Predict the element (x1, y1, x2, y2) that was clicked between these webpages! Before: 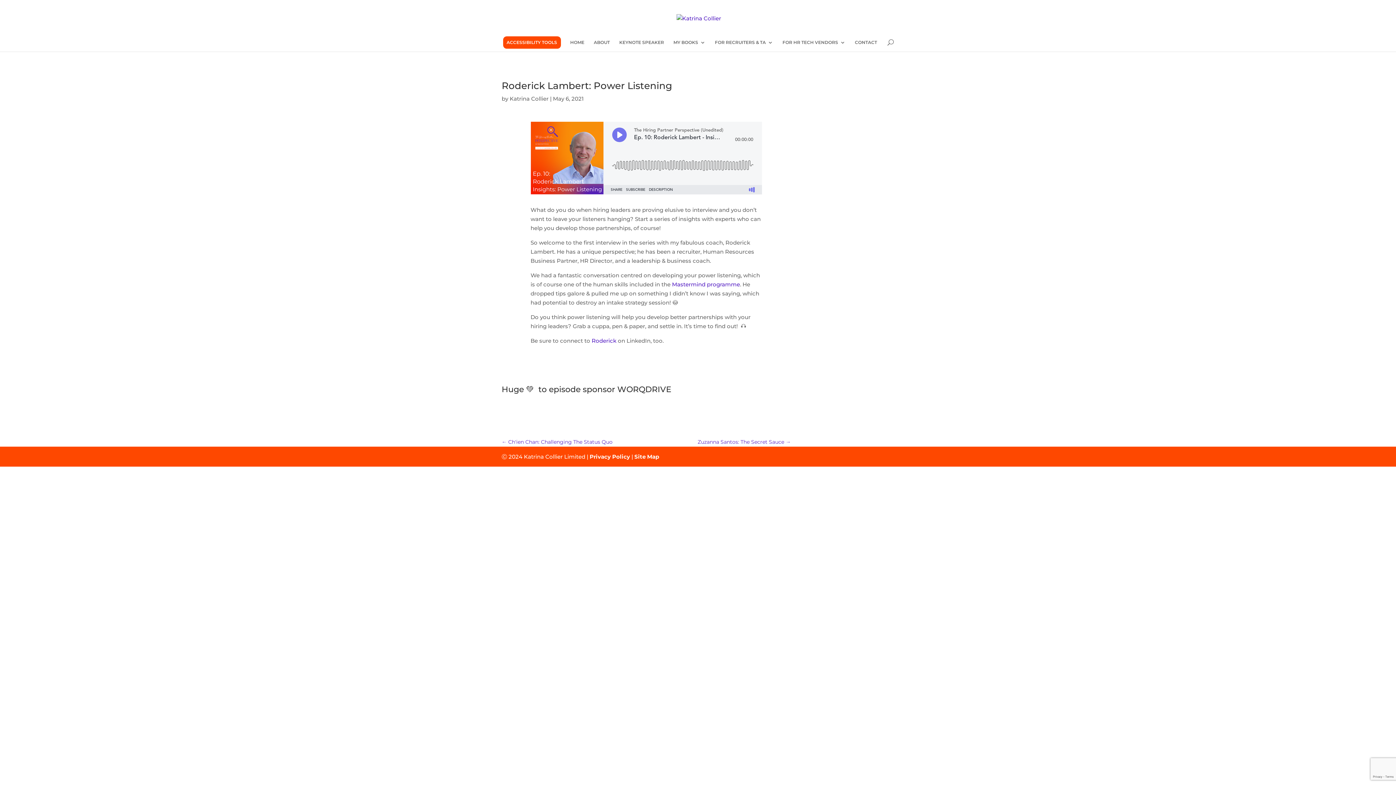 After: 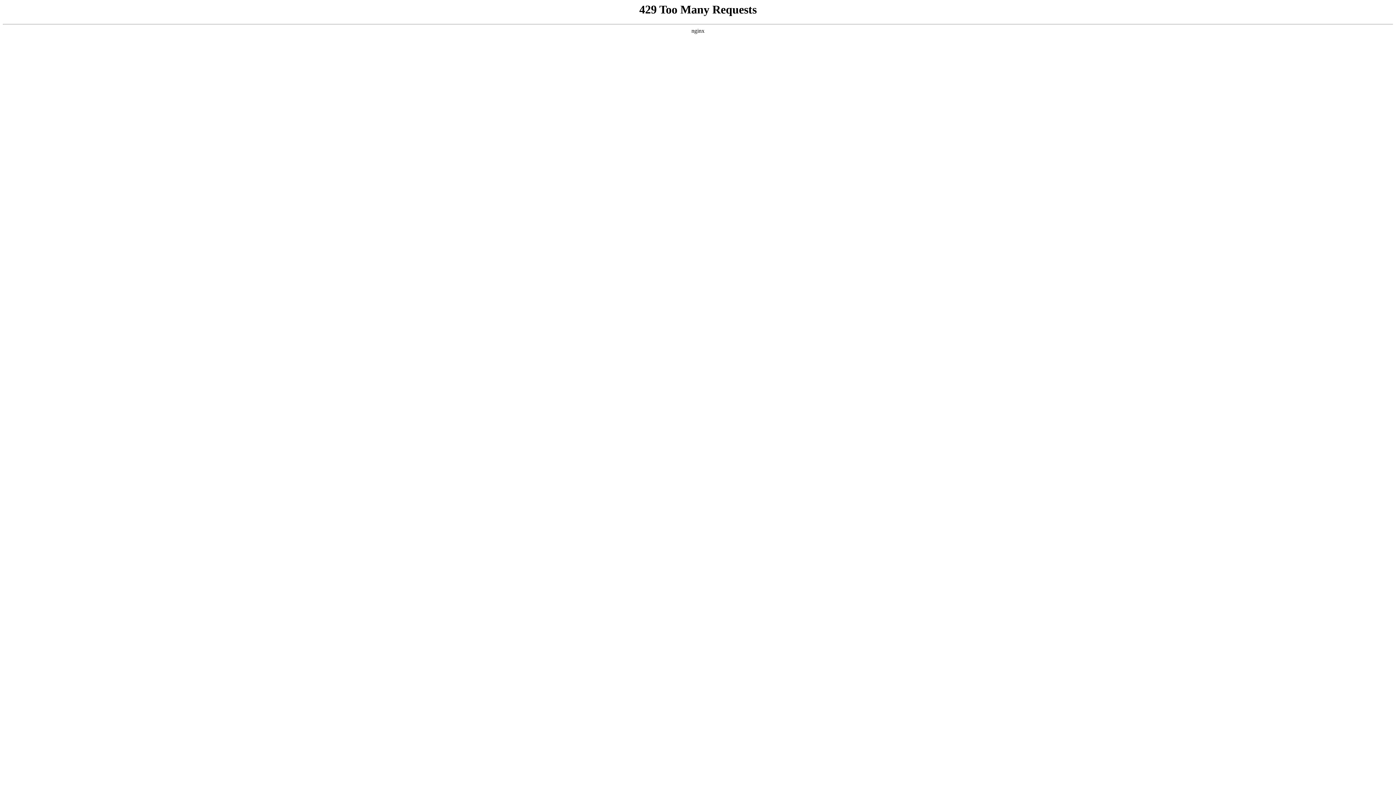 Action: bbox: (594, 40, 610, 51) label: ABOUT